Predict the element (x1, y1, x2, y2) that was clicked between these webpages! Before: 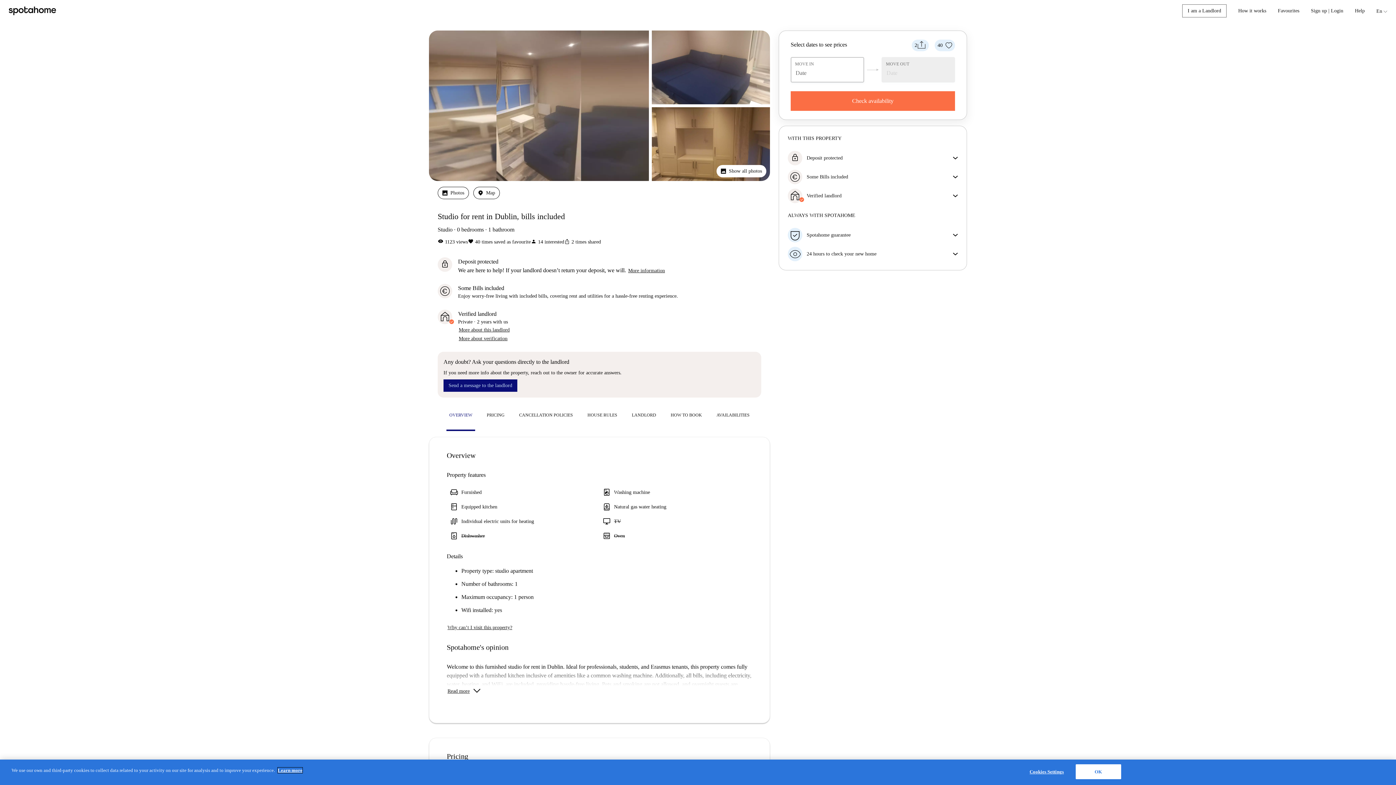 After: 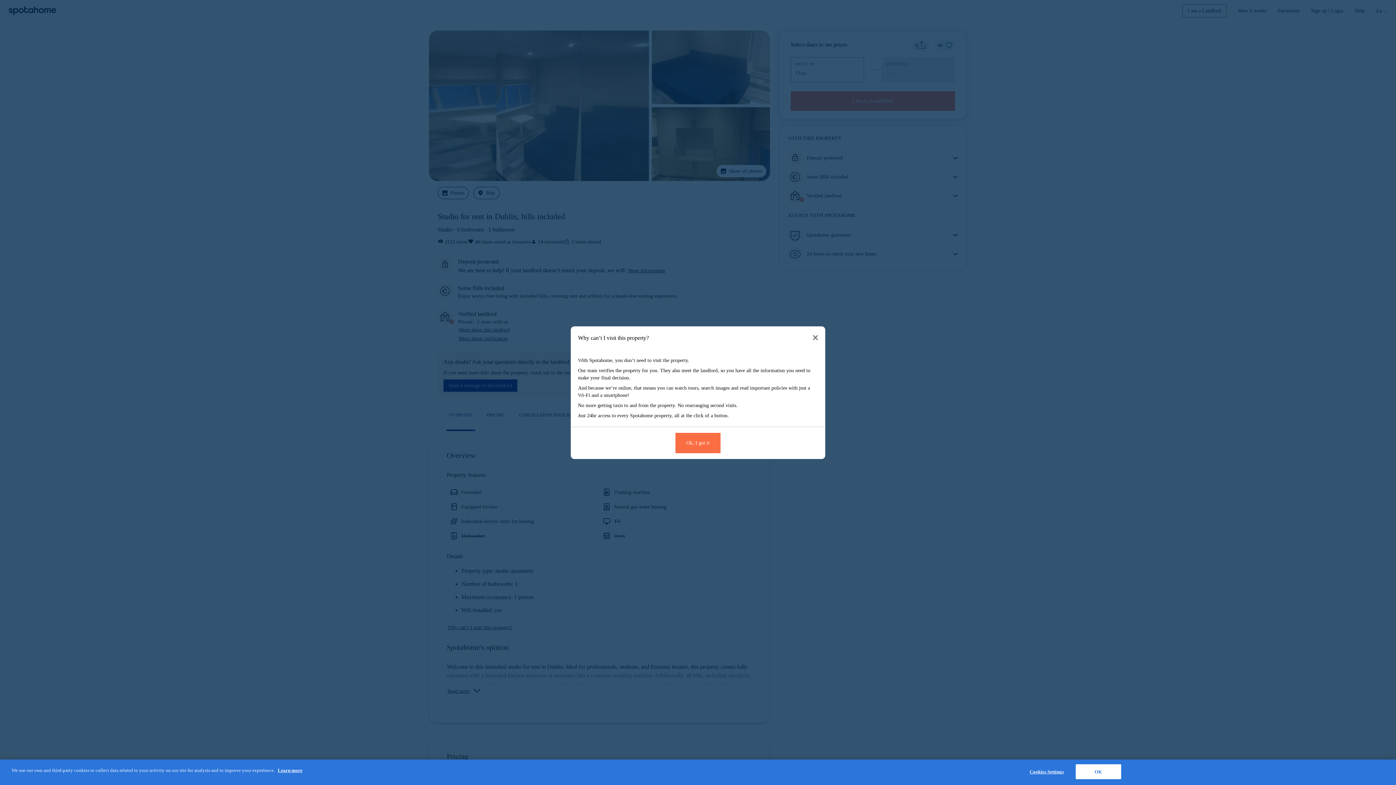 Action: bbox: (446, 623, 513, 632) label: Why can’t I visit this property?